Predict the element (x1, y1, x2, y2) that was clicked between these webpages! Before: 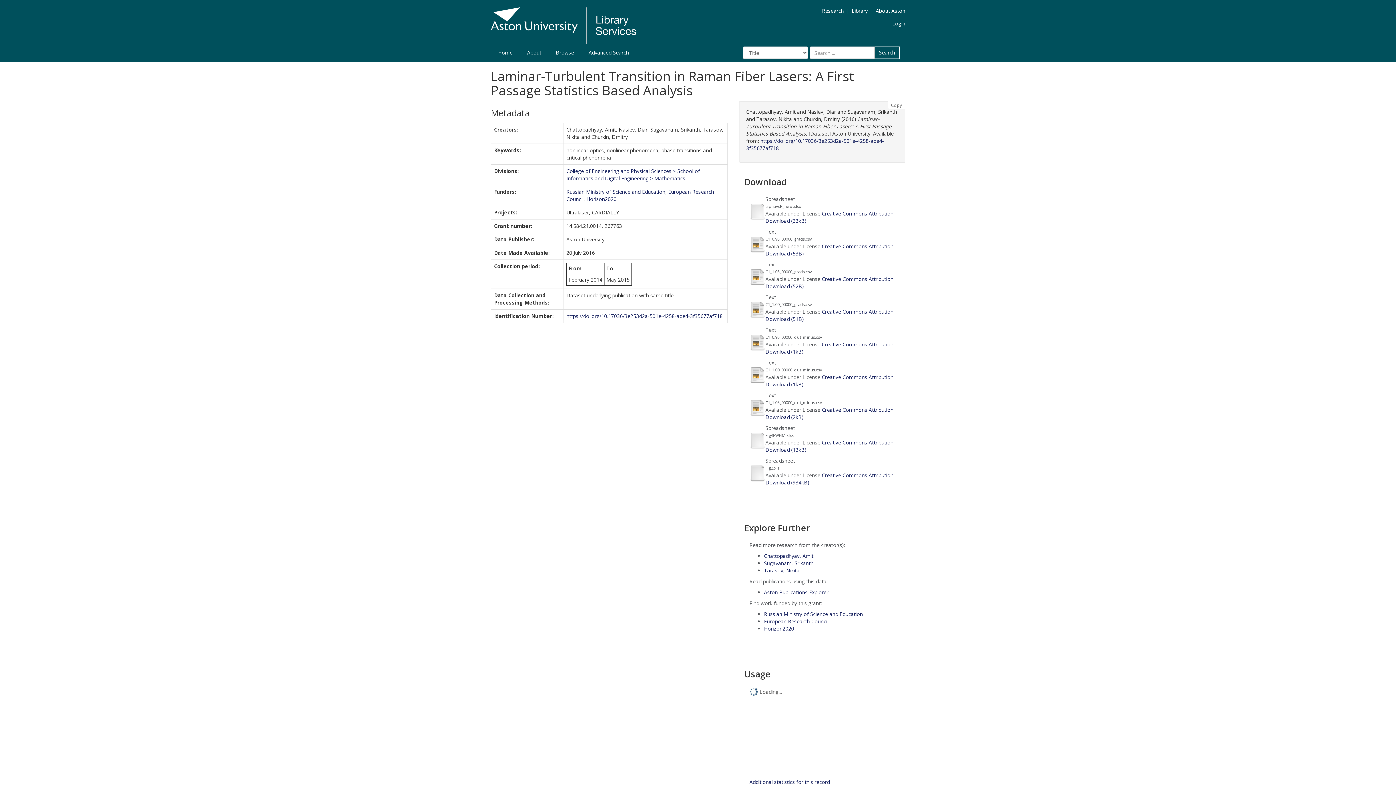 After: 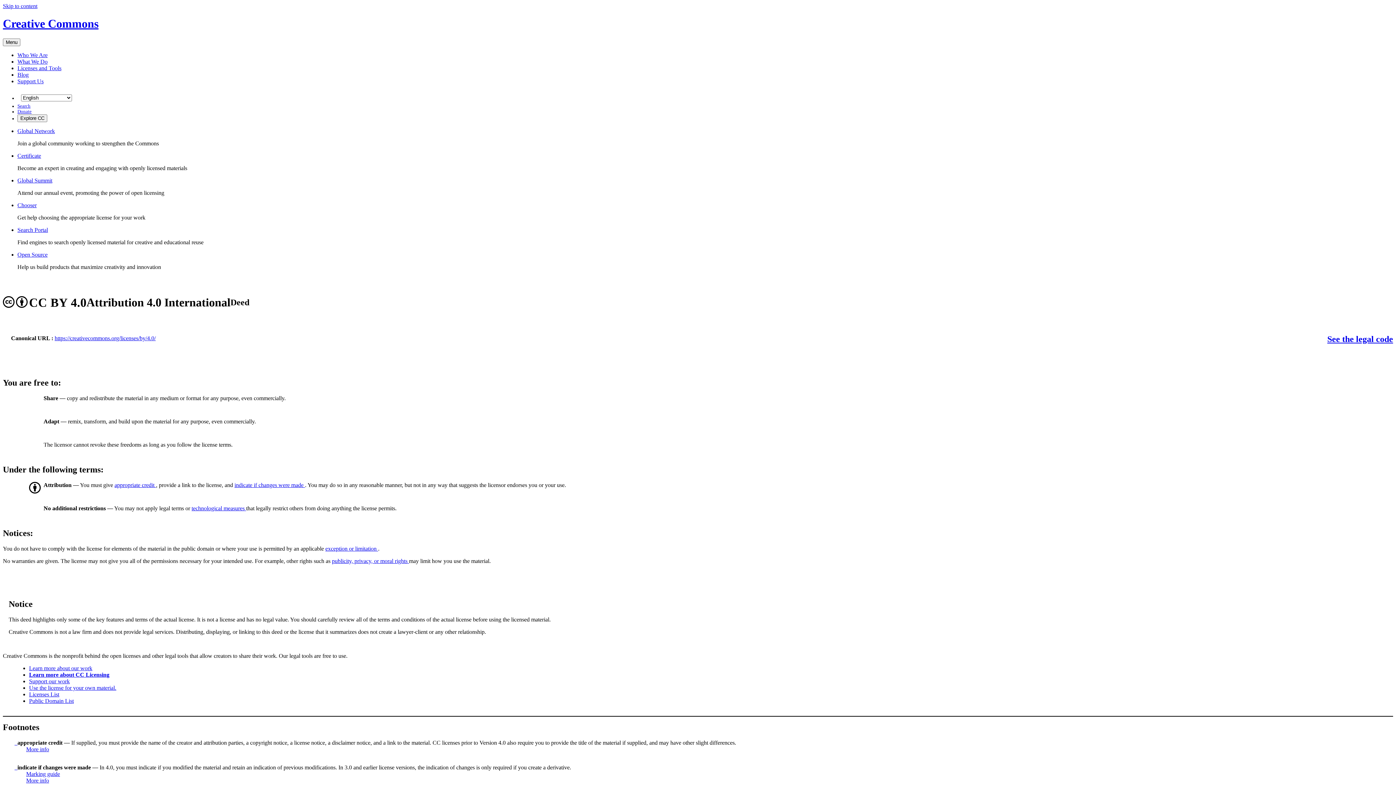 Action: bbox: (822, 406, 893, 413) label: Creative Commons Attribution